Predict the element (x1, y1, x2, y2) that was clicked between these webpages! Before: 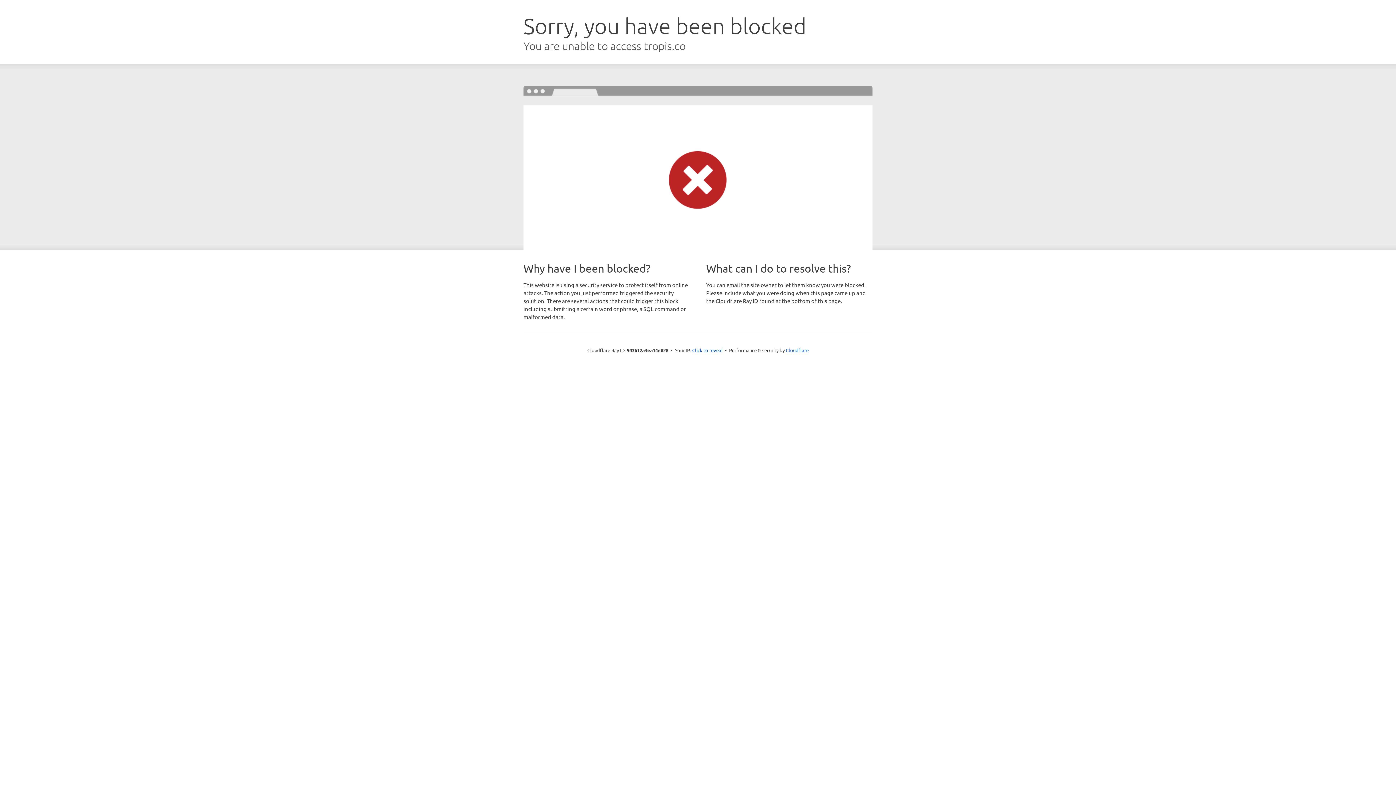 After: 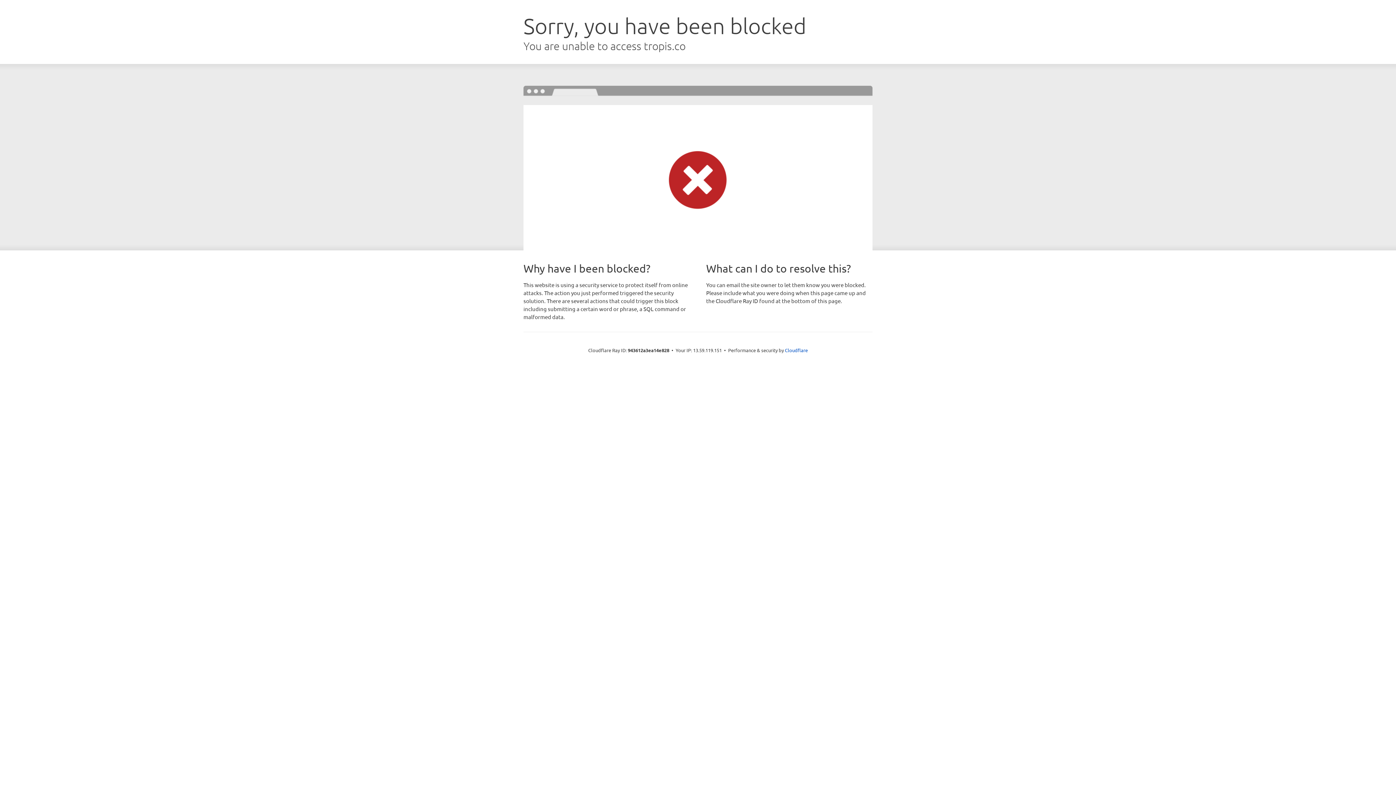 Action: label: Click to reveal bbox: (692, 346, 722, 353)